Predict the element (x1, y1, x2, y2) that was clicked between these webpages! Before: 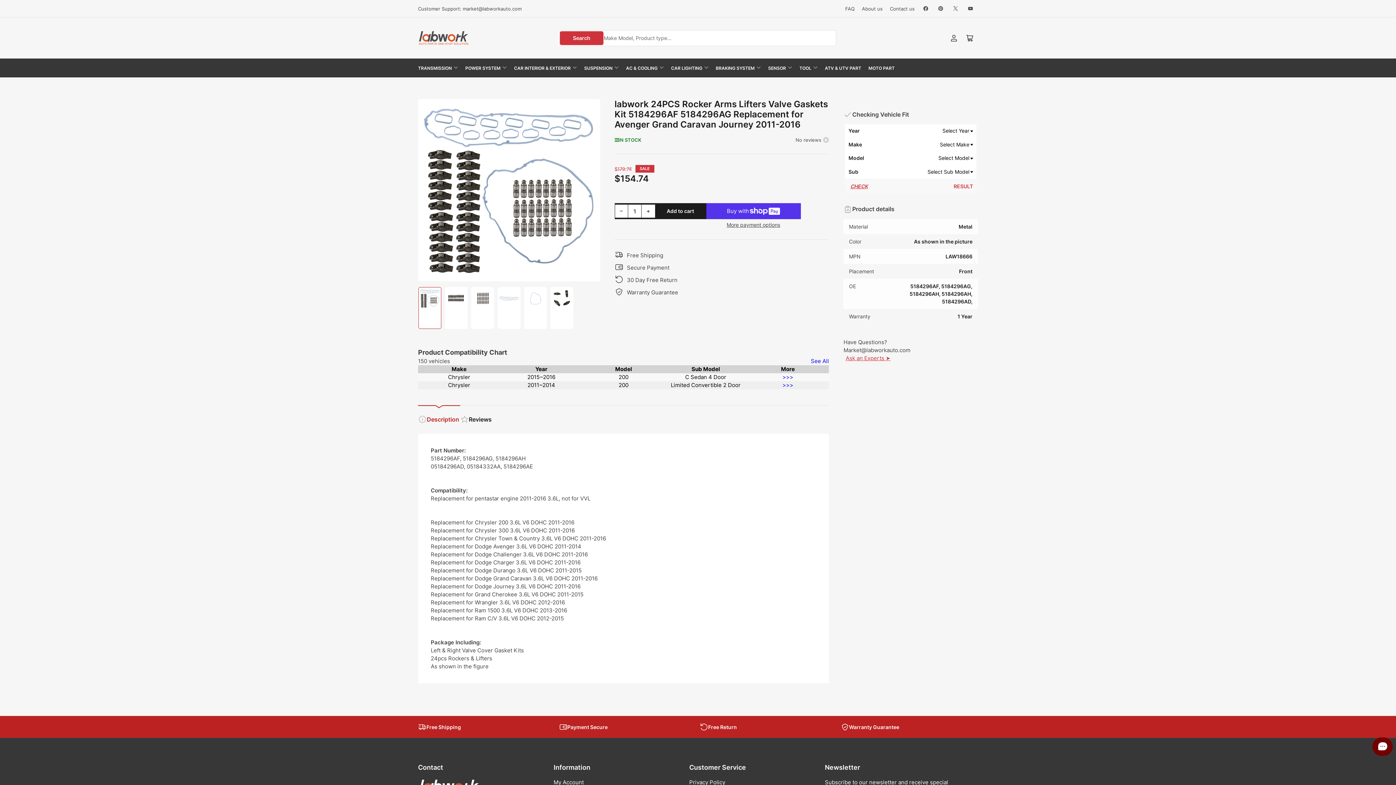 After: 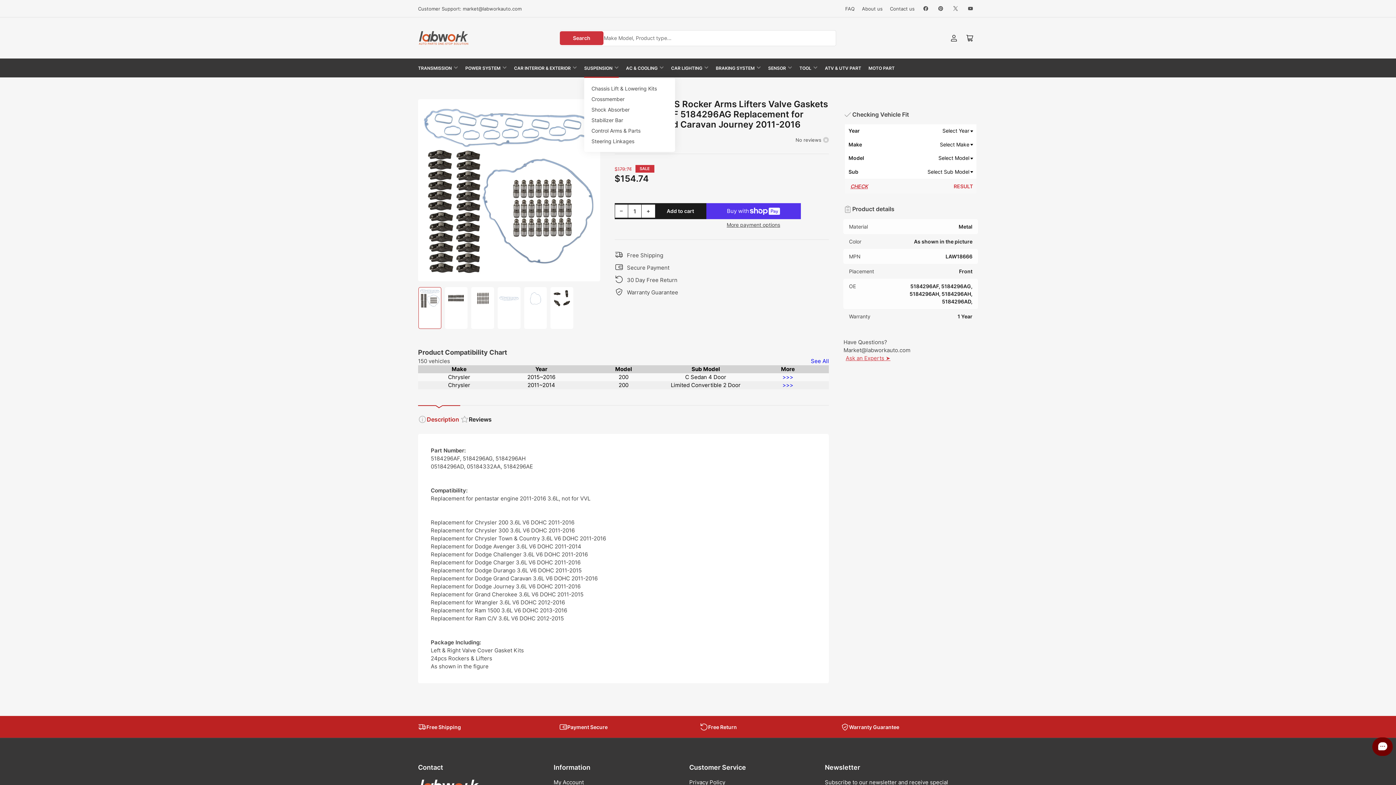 Action: bbox: (584, 58, 618, 77) label: SUSPENSION